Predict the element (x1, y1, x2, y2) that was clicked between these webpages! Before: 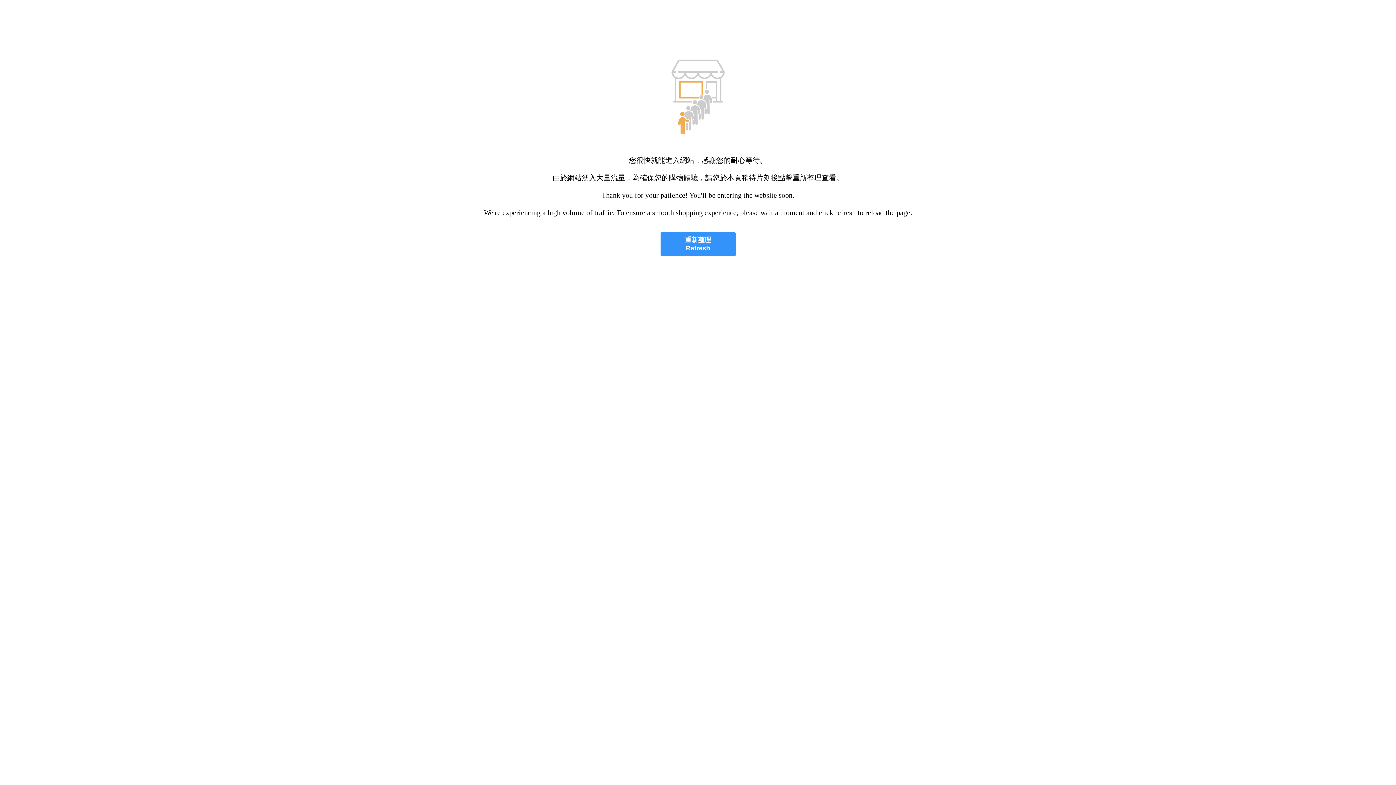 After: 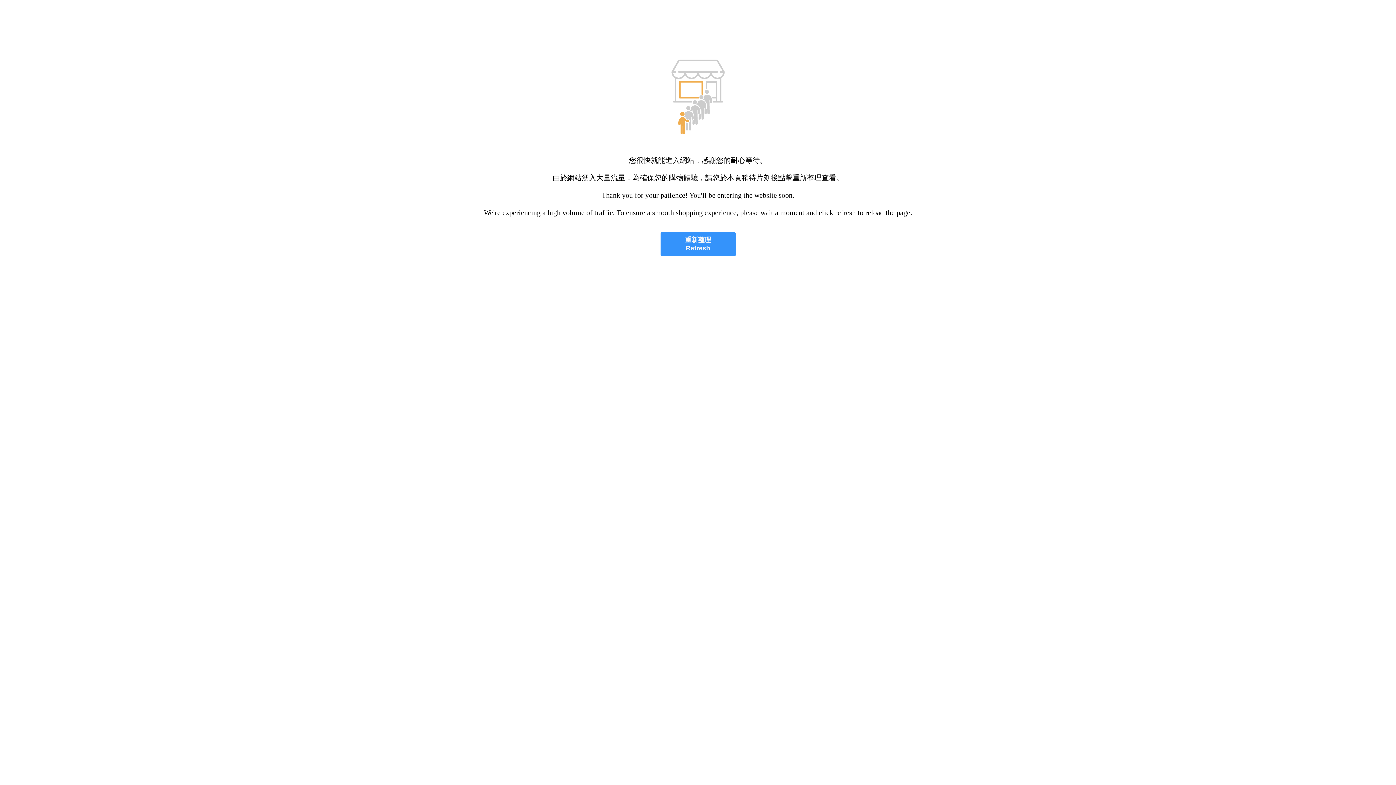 Action: bbox: (660, 232, 735, 256) label: 重新整理
Refresh